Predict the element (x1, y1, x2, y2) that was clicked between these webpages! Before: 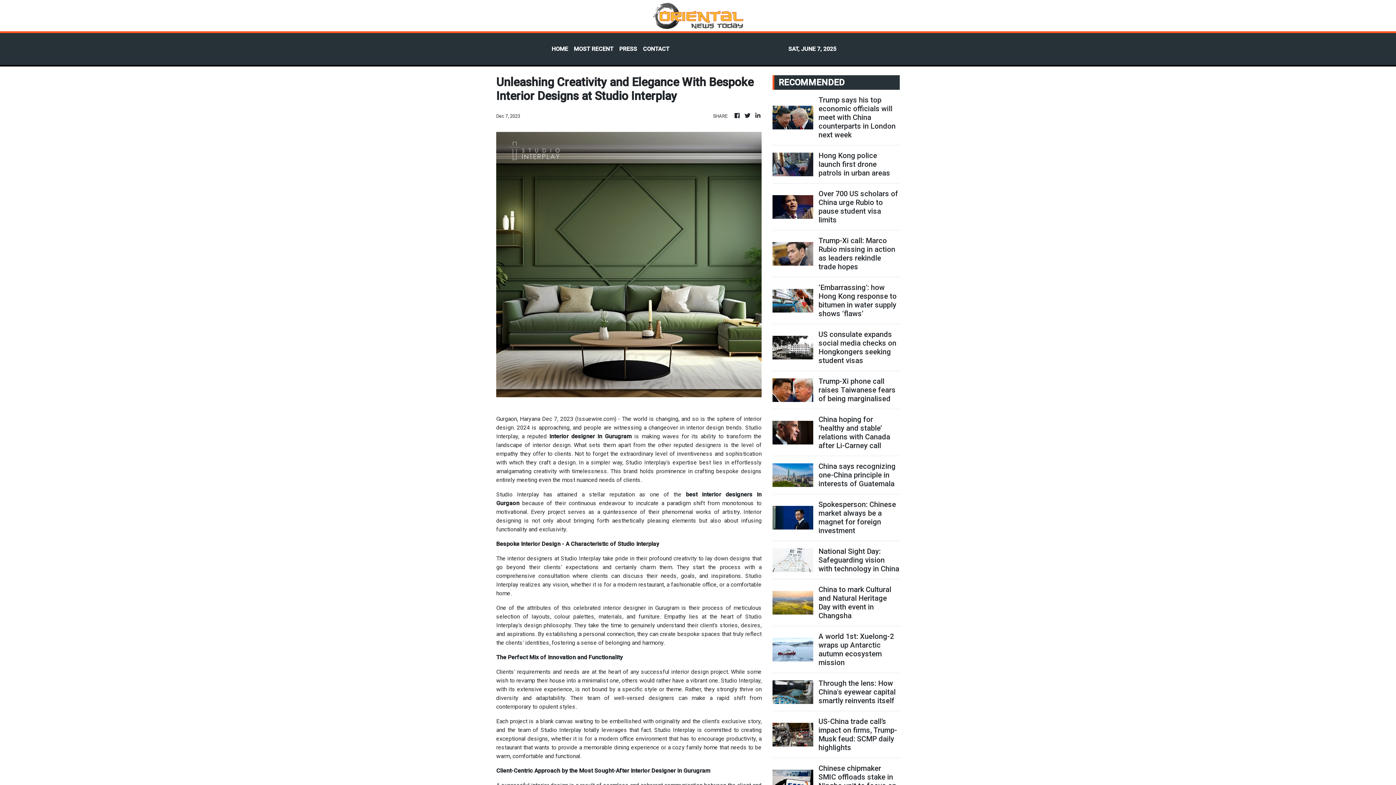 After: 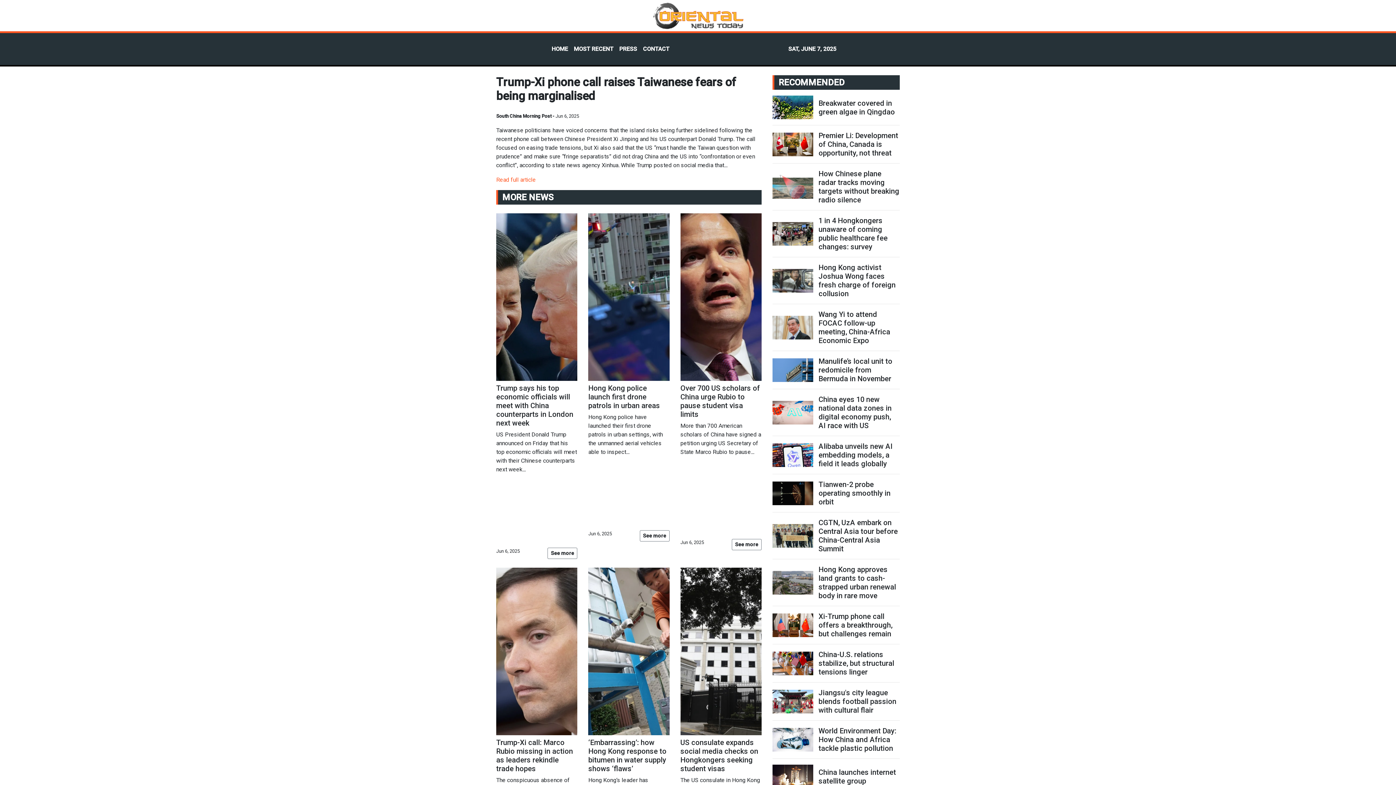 Action: bbox: (818, 377, 899, 403) label: Trump-Xi phone call raises Taiwanese fears of being marginalised